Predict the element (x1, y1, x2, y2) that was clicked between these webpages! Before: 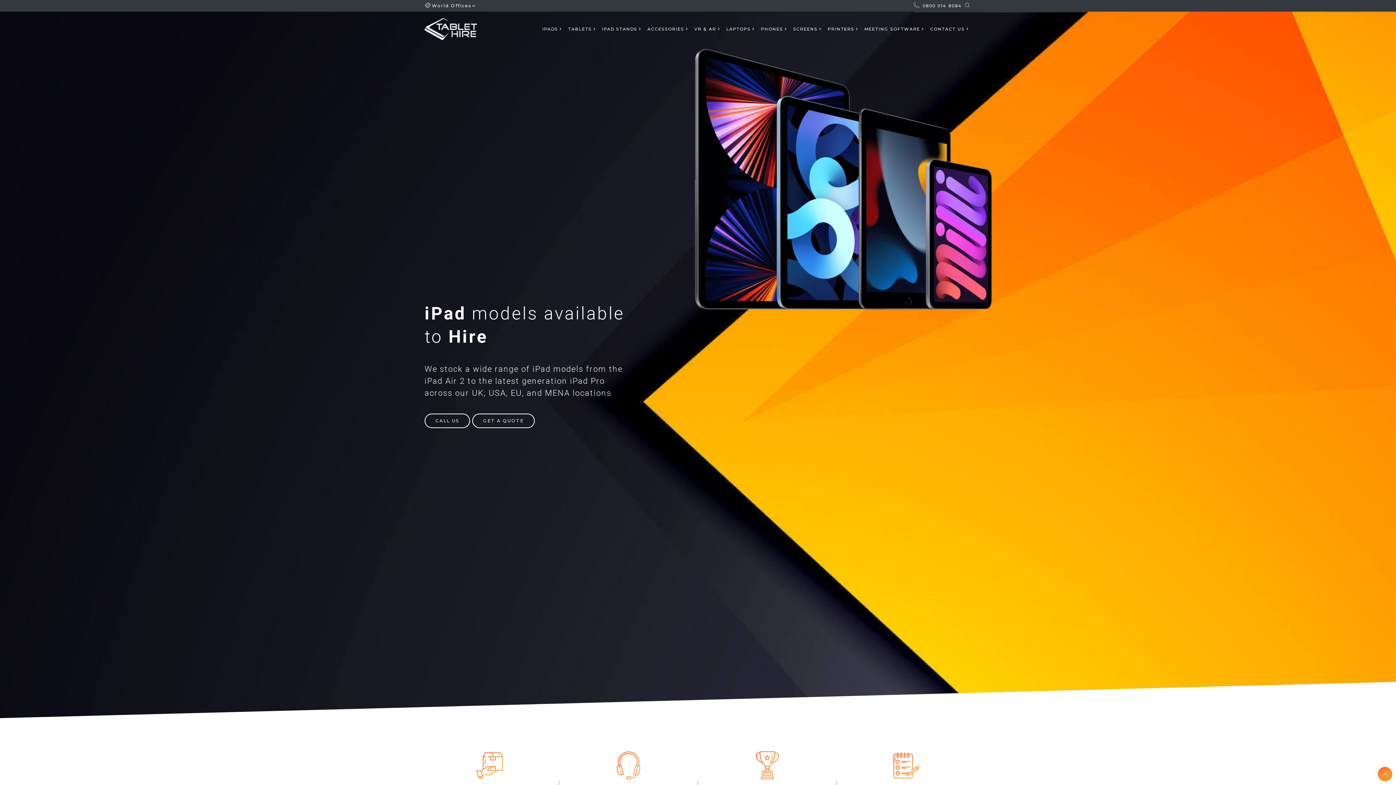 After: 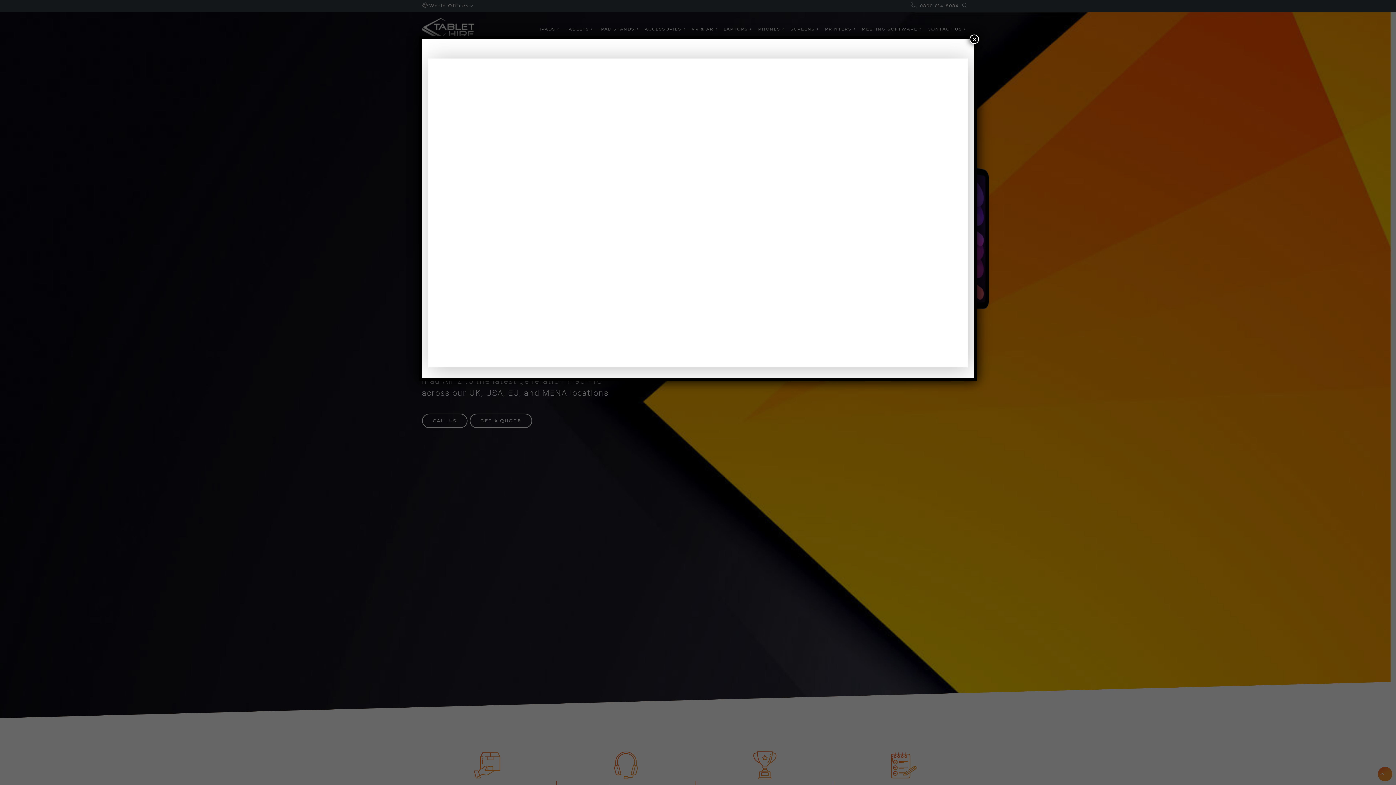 Action: label: GET A QUOTE bbox: (472, 413, 534, 428)